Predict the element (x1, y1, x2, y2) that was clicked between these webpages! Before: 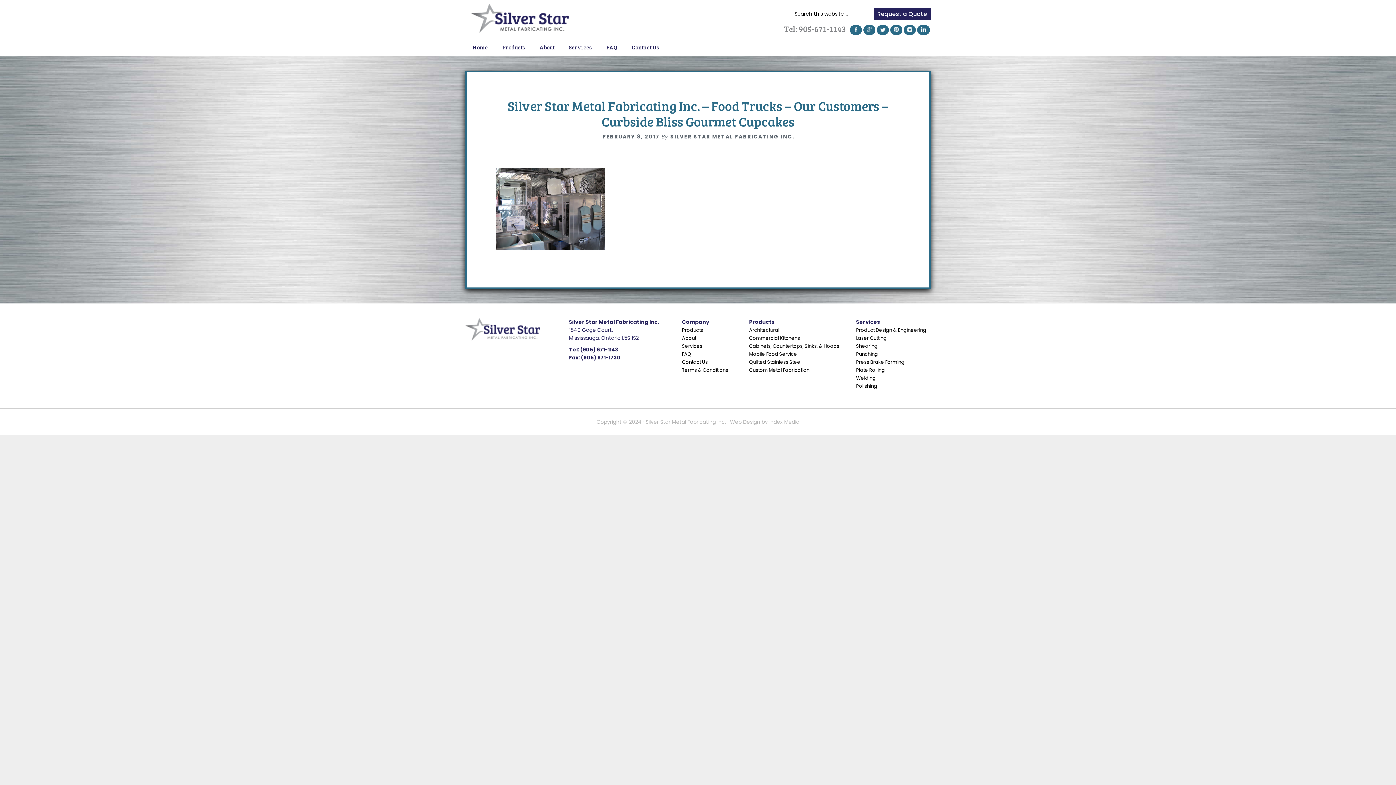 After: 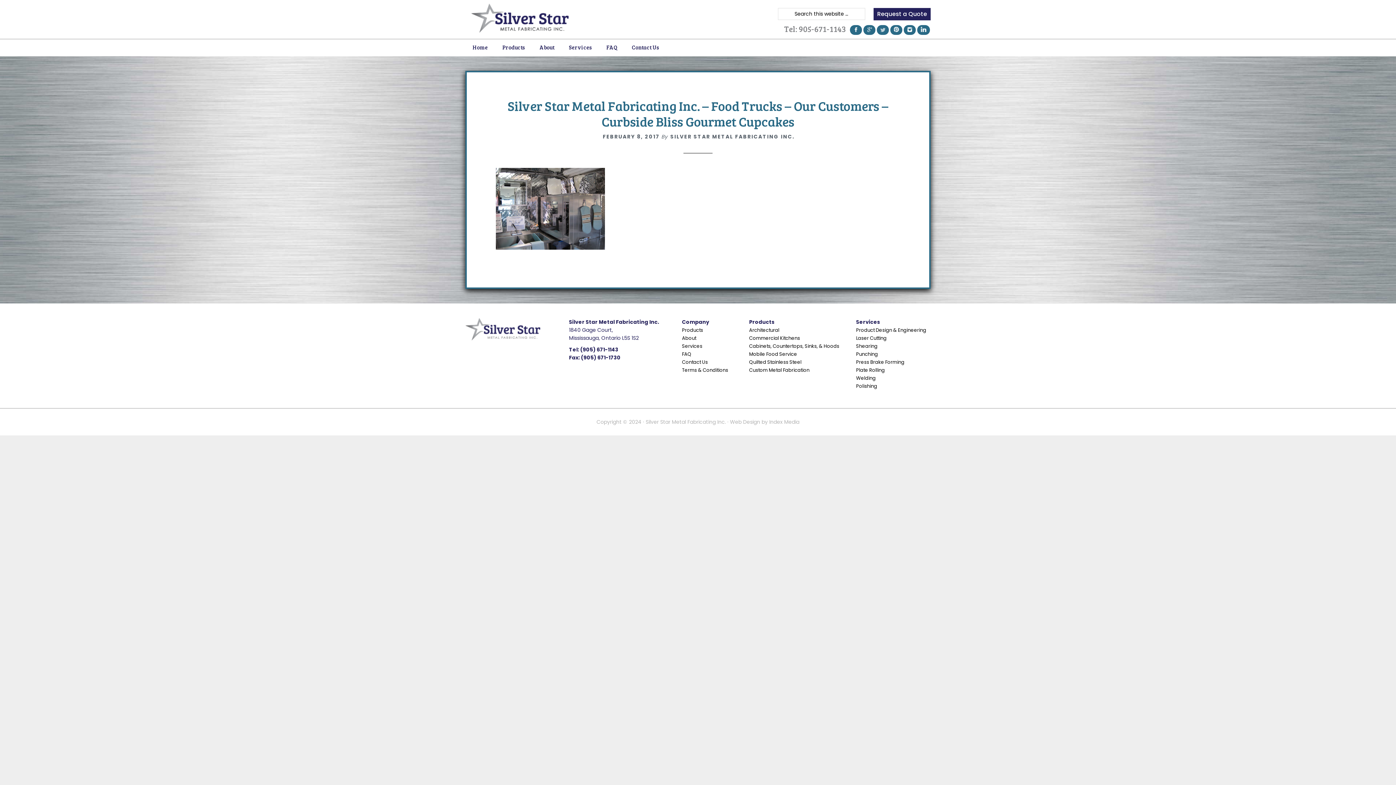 Action: bbox: (877, 25, 889, 34)